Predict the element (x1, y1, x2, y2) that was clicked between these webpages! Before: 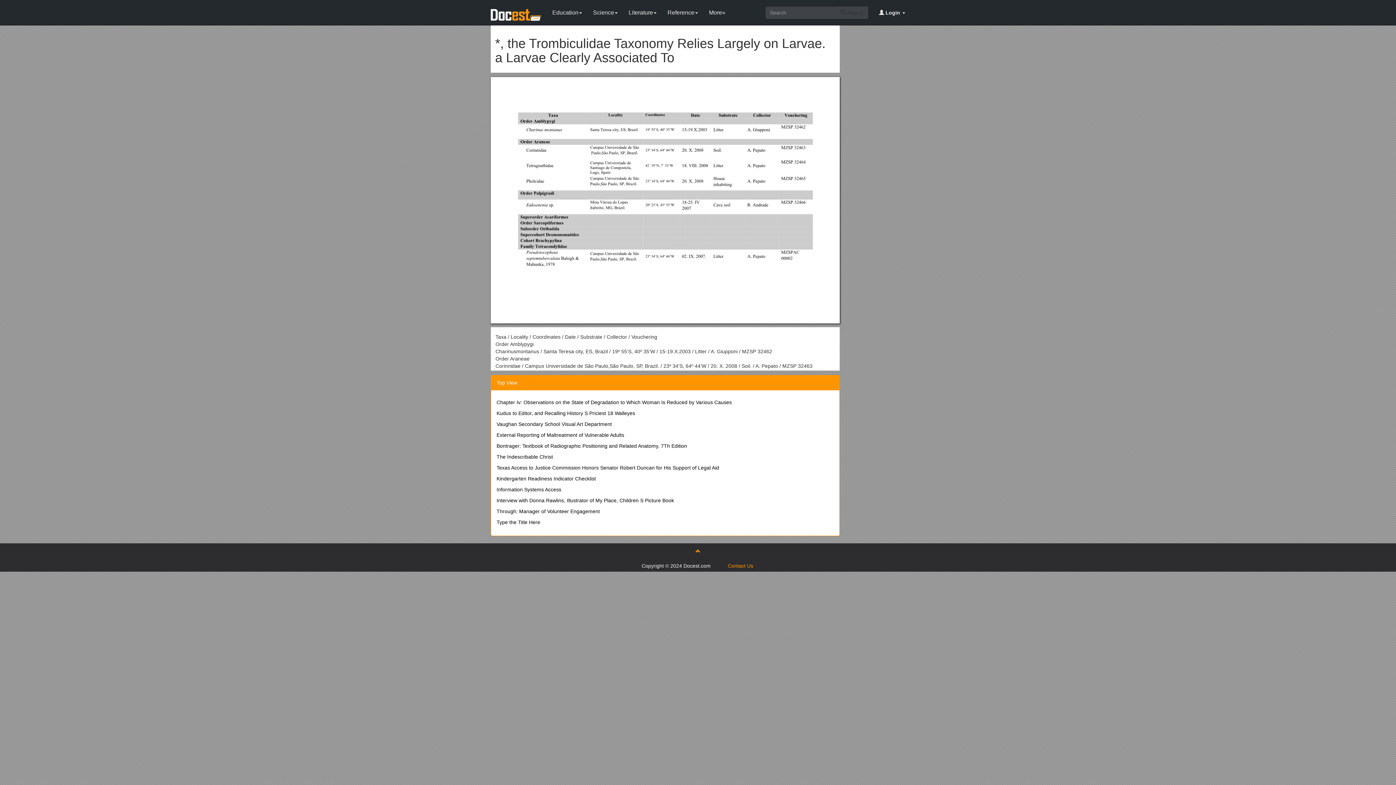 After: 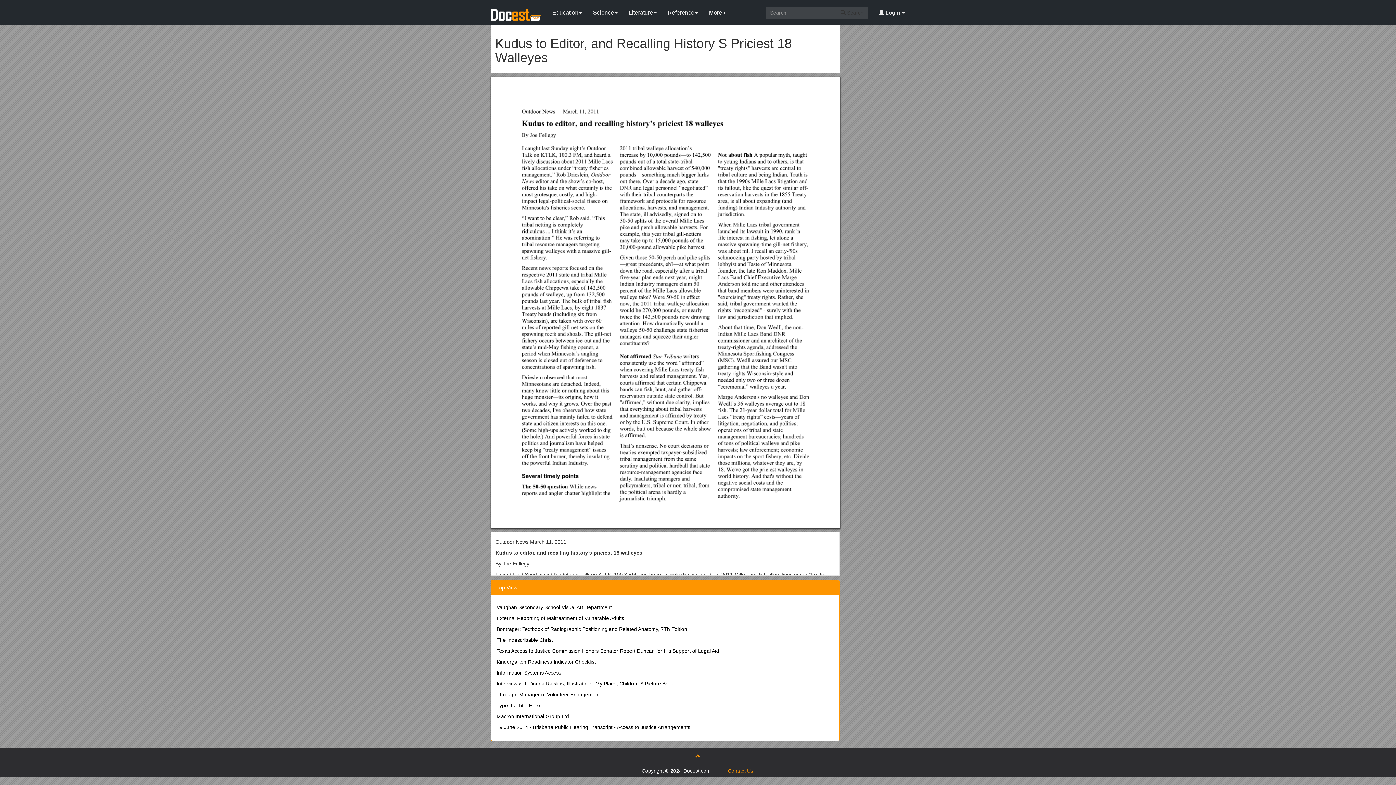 Action: bbox: (496, 410, 635, 416) label: Kudus to Editor, and Recalling History S Priciest 18 Walleyes